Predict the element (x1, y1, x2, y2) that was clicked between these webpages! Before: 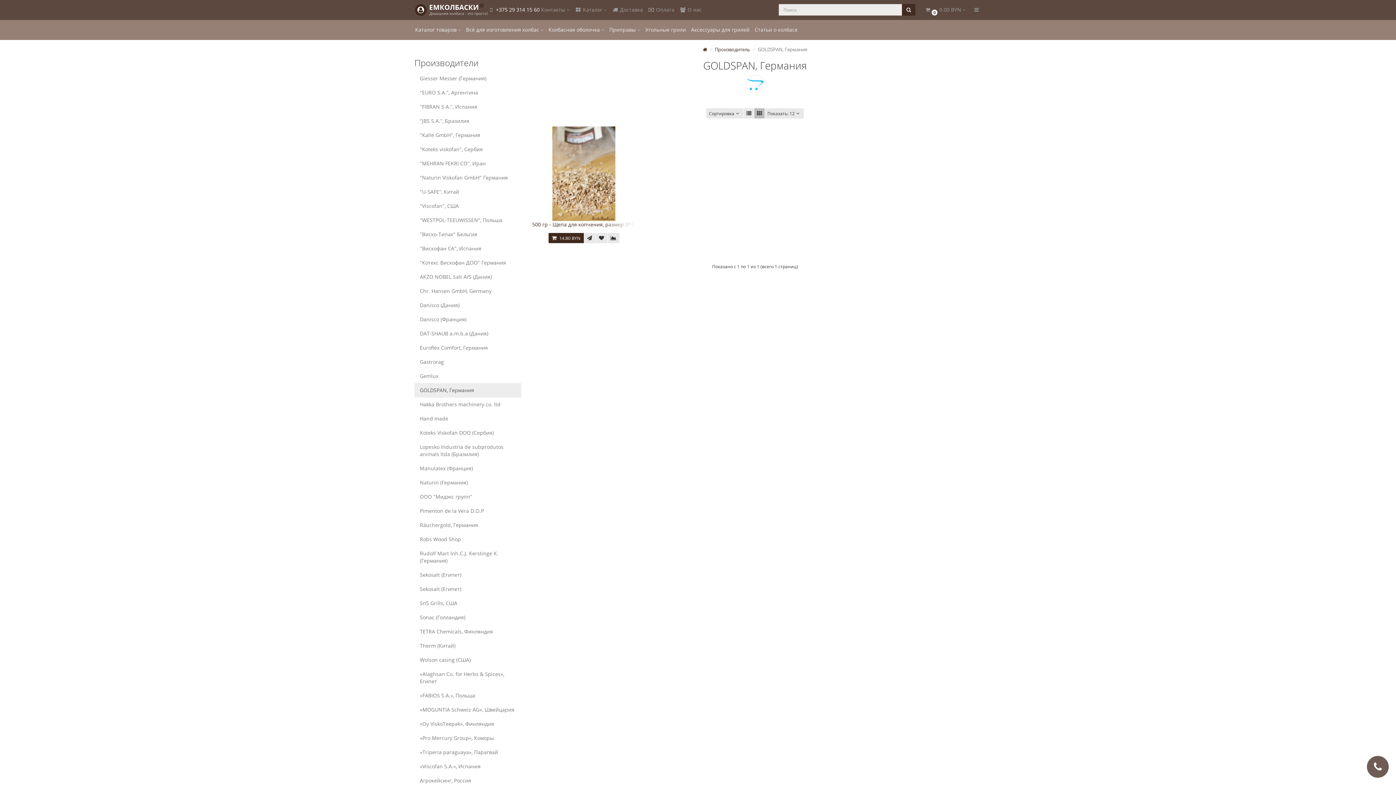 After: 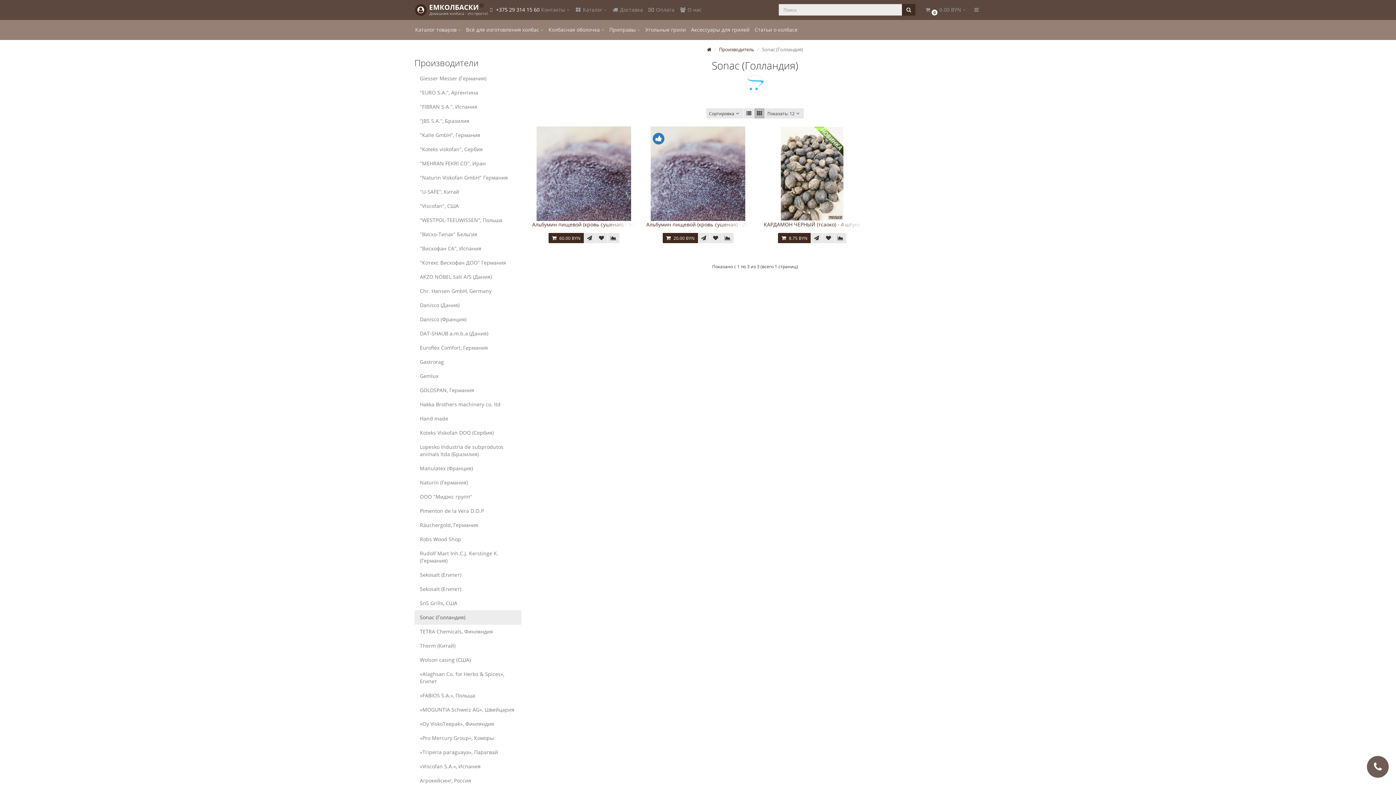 Action: label: Sonac (Голландия) bbox: (414, 610, 521, 625)